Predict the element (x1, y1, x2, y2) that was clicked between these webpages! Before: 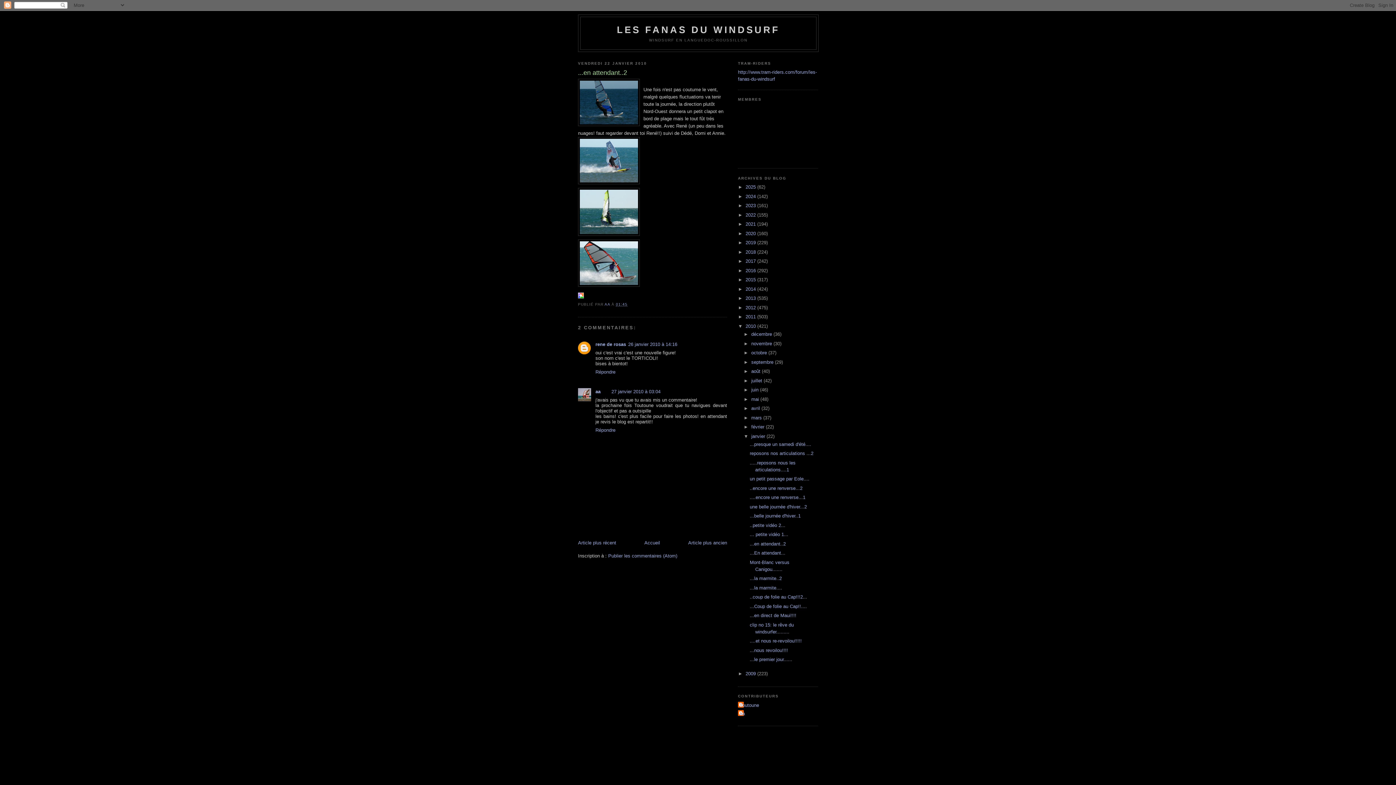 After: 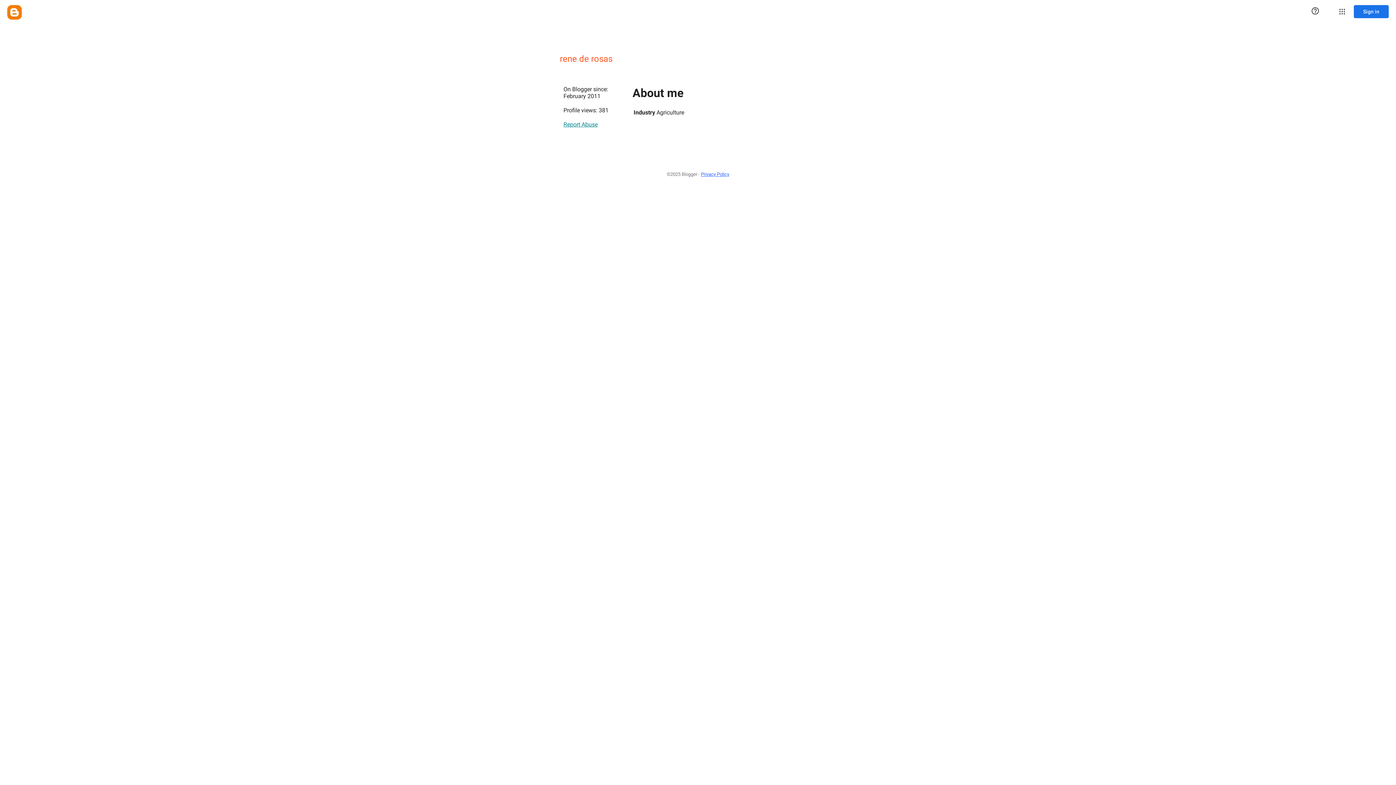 Action: bbox: (595, 341, 626, 347) label: rene de rosas